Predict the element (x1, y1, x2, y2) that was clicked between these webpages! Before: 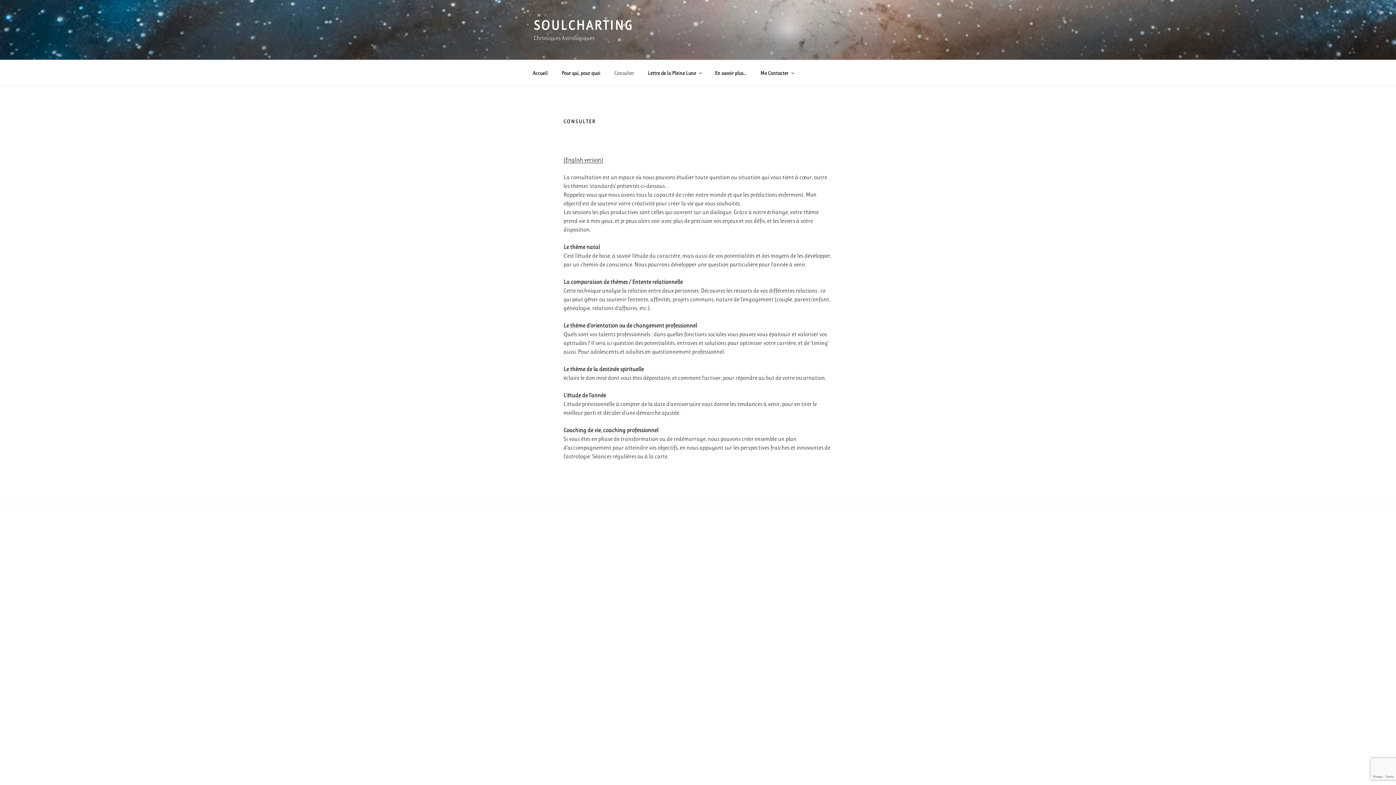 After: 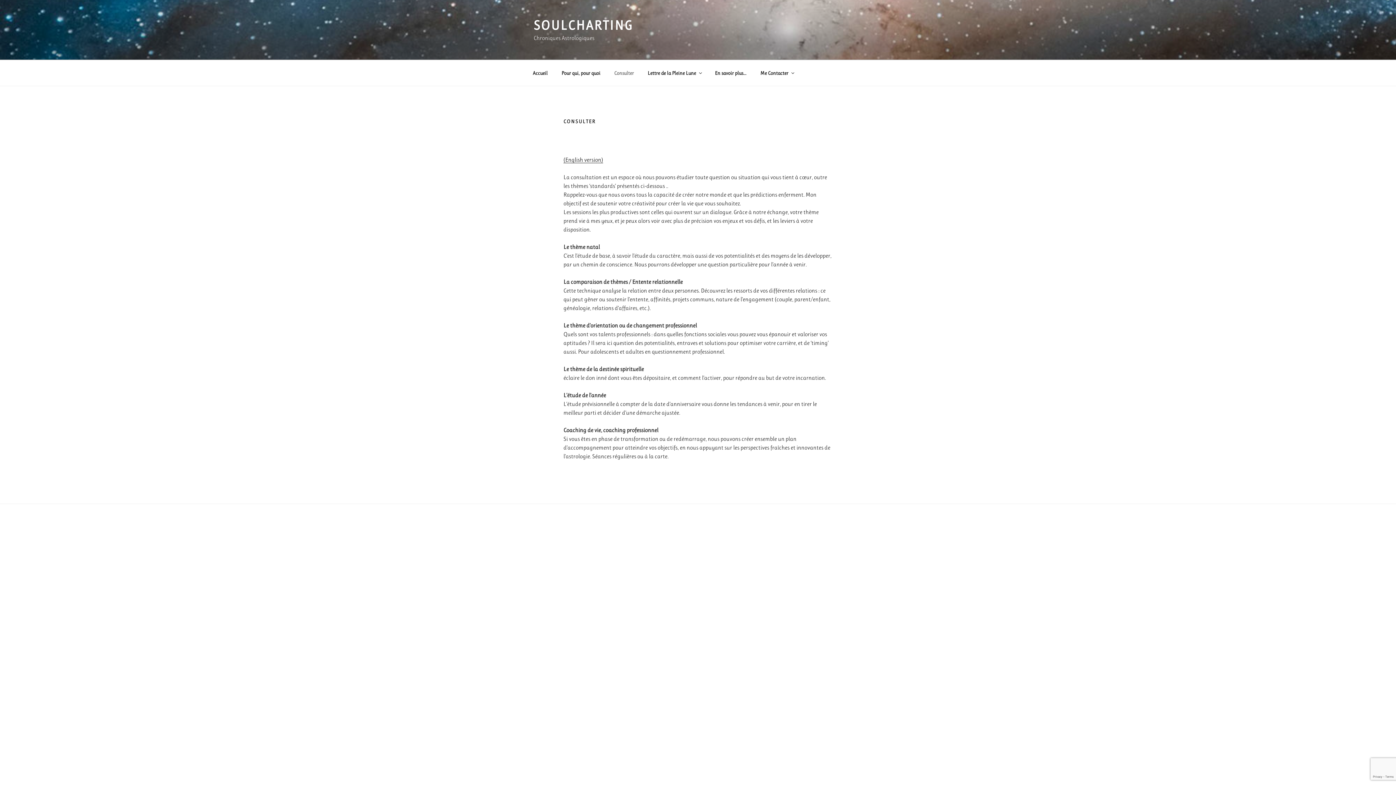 Action: bbox: (608, 64, 640, 82) label: Consulter